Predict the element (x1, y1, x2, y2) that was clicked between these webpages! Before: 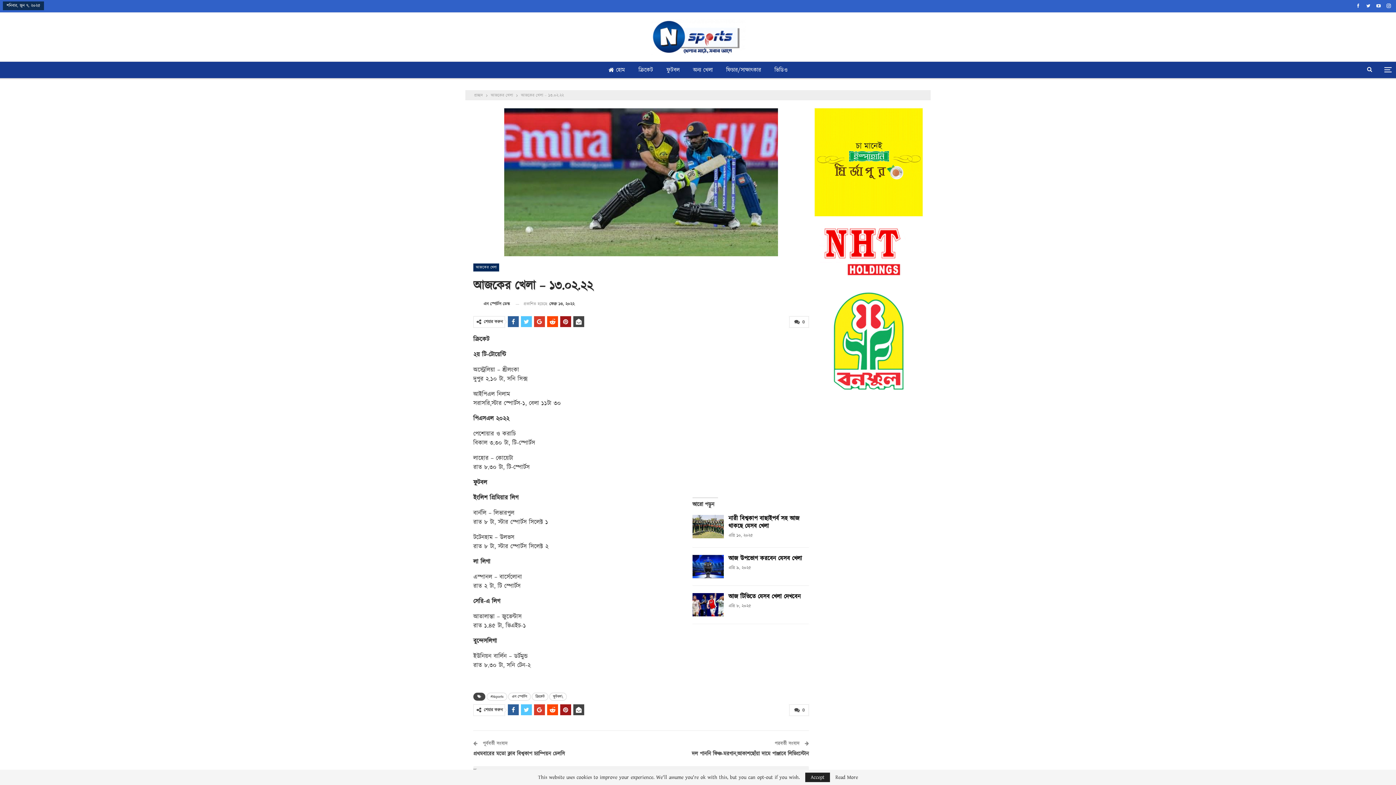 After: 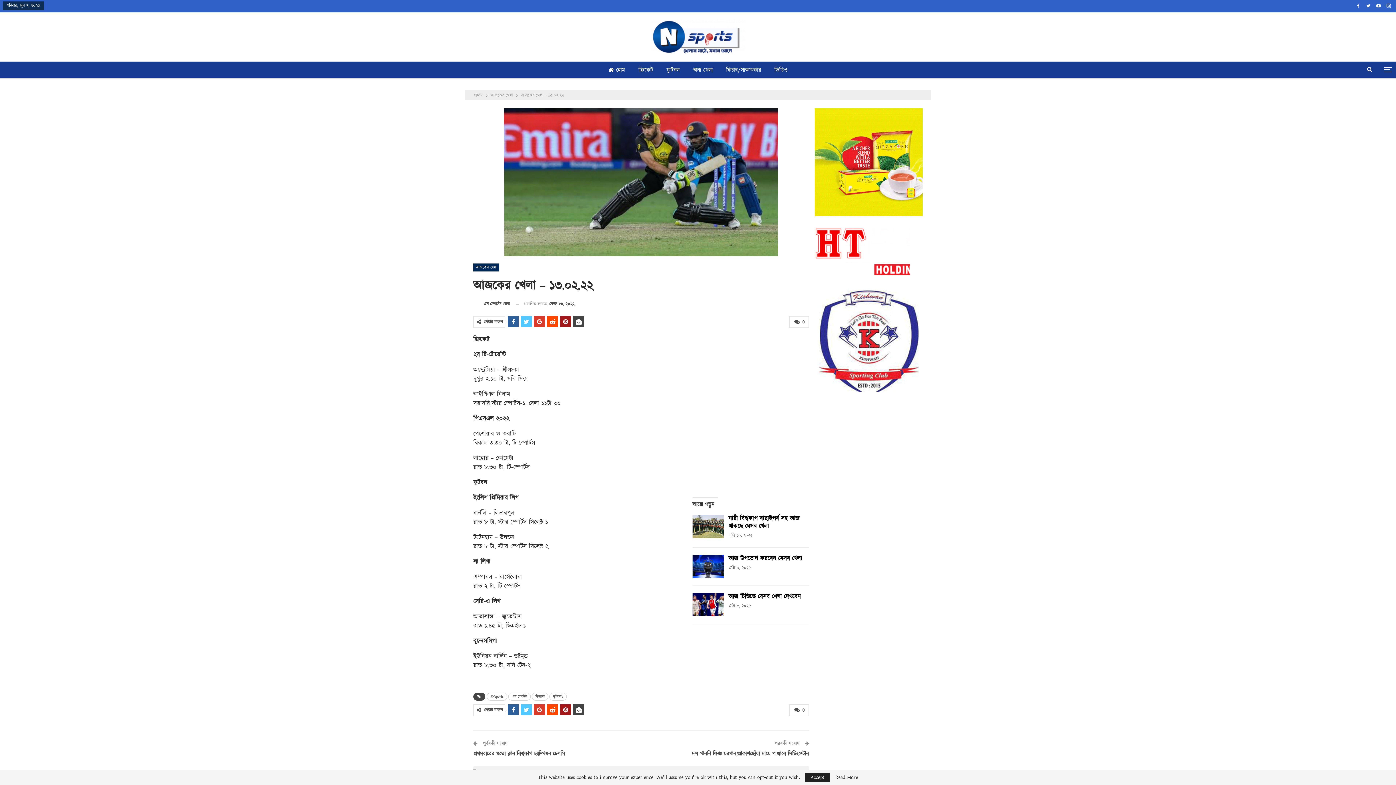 Action: bbox: (789, 316, 809, 328) label:  0